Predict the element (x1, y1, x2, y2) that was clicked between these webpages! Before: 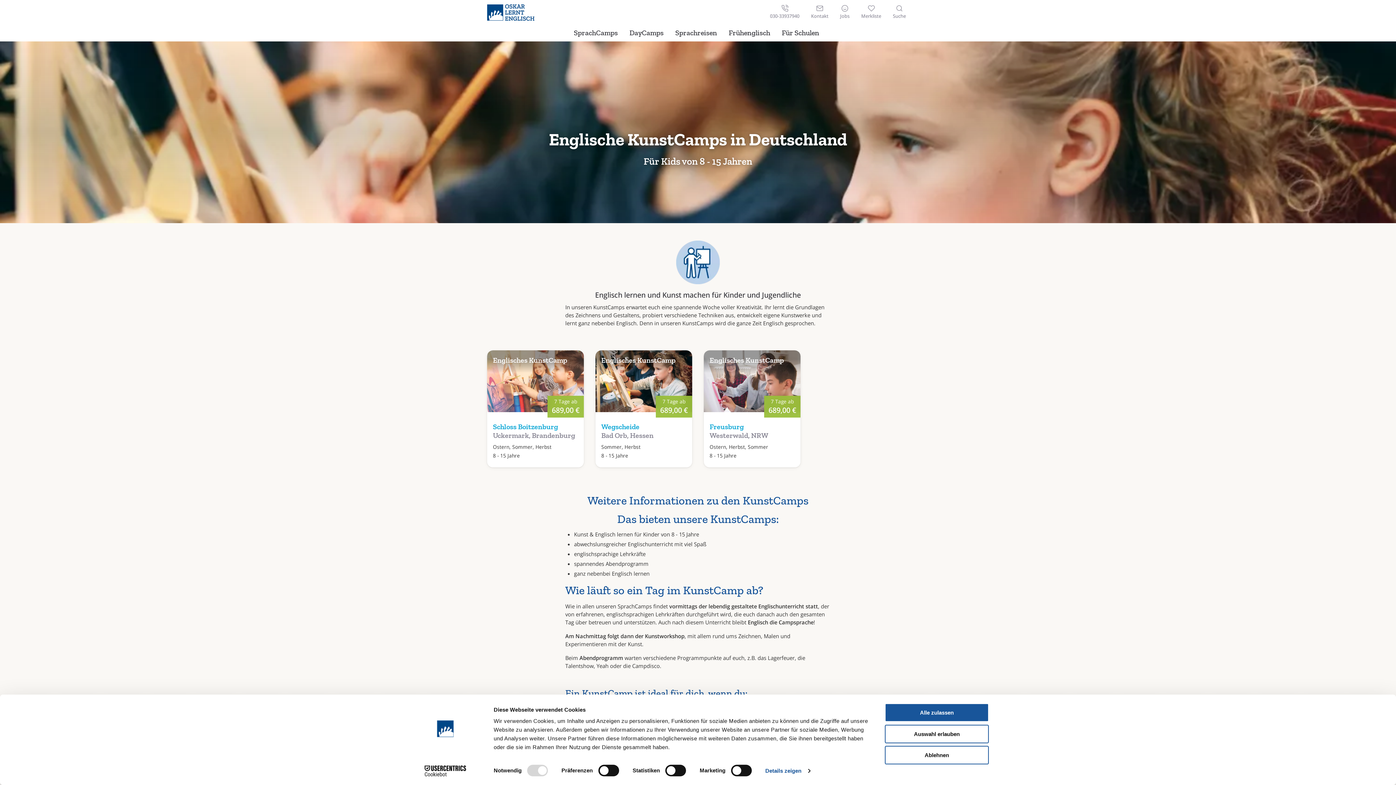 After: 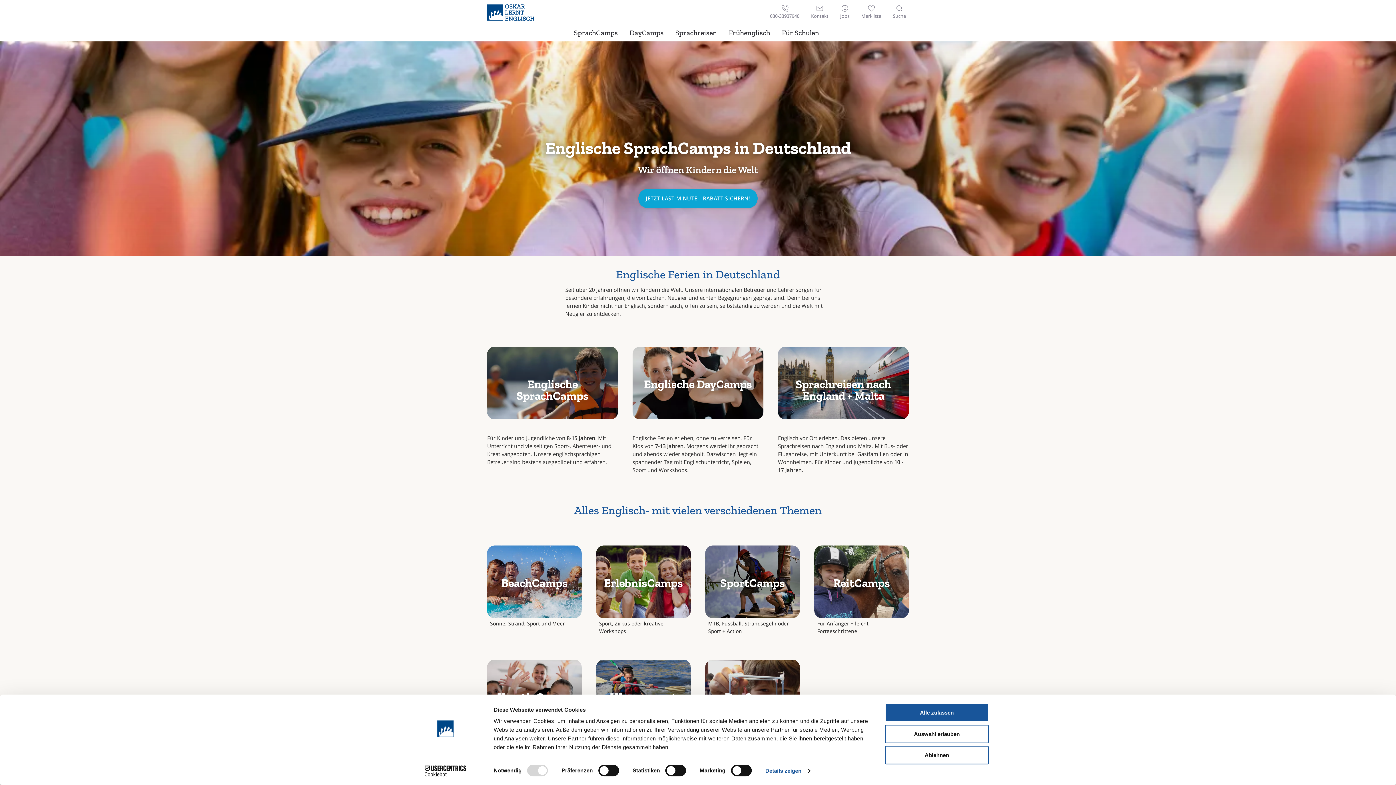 Action: bbox: (487, 4, 534, 22)